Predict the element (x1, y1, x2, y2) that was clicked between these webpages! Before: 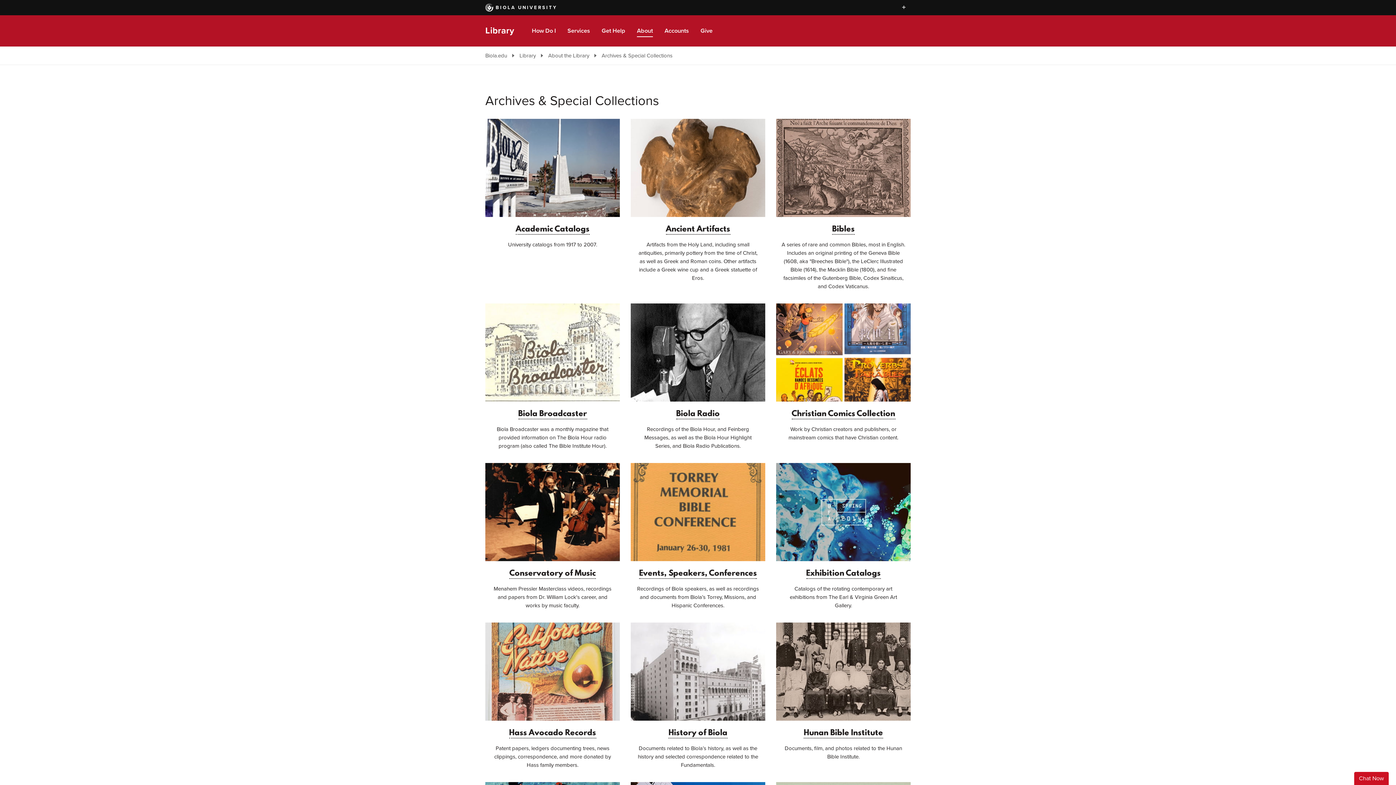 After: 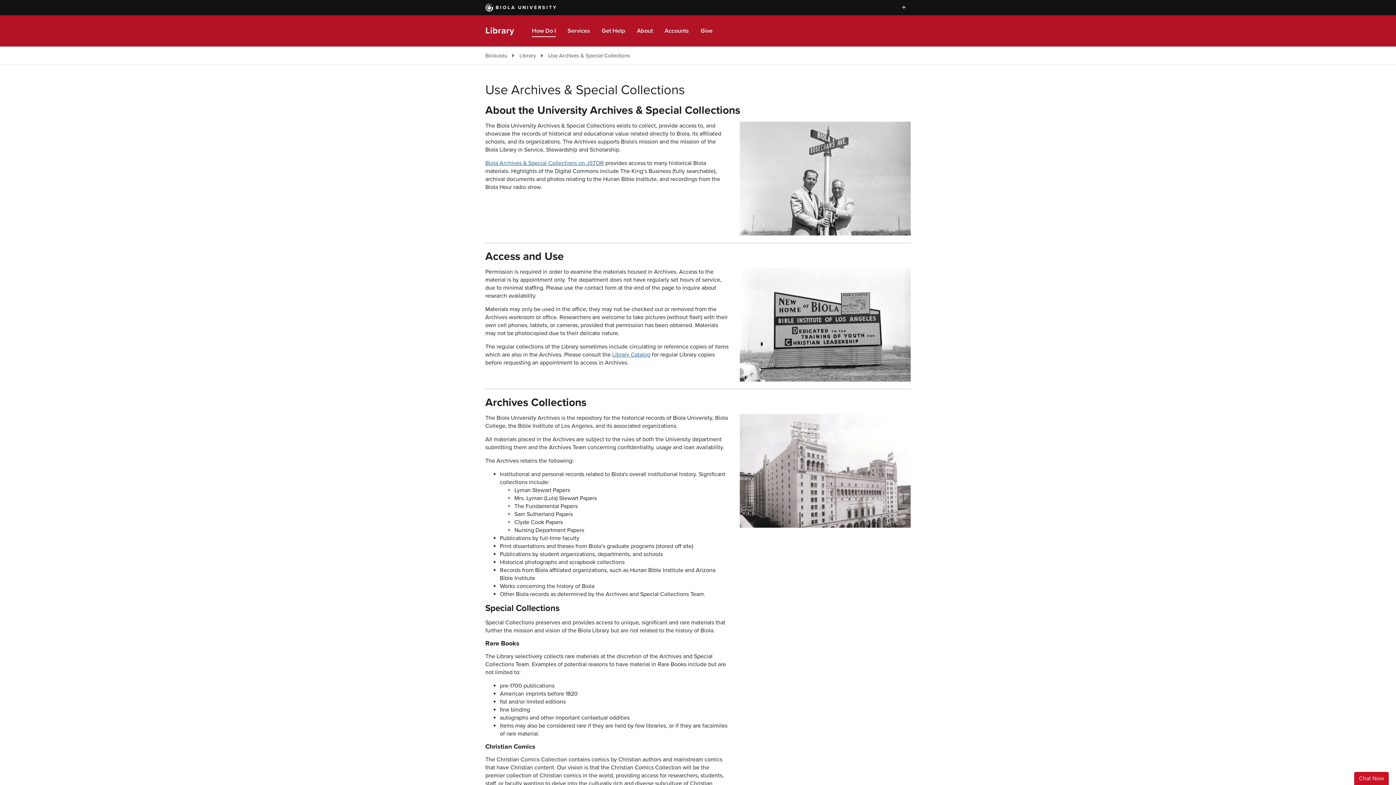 Action: label: Ancient Artifacts bbox: (630, 118, 765, 234)